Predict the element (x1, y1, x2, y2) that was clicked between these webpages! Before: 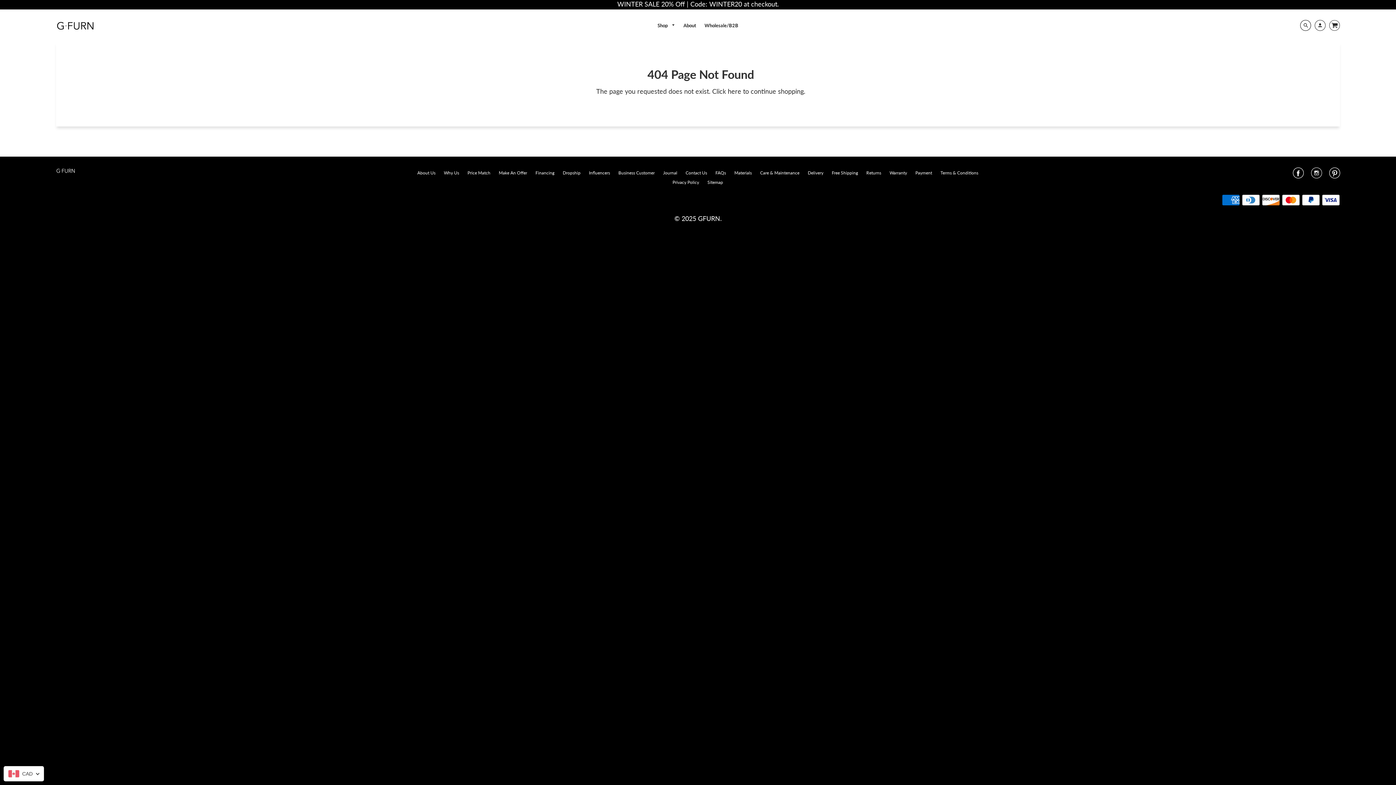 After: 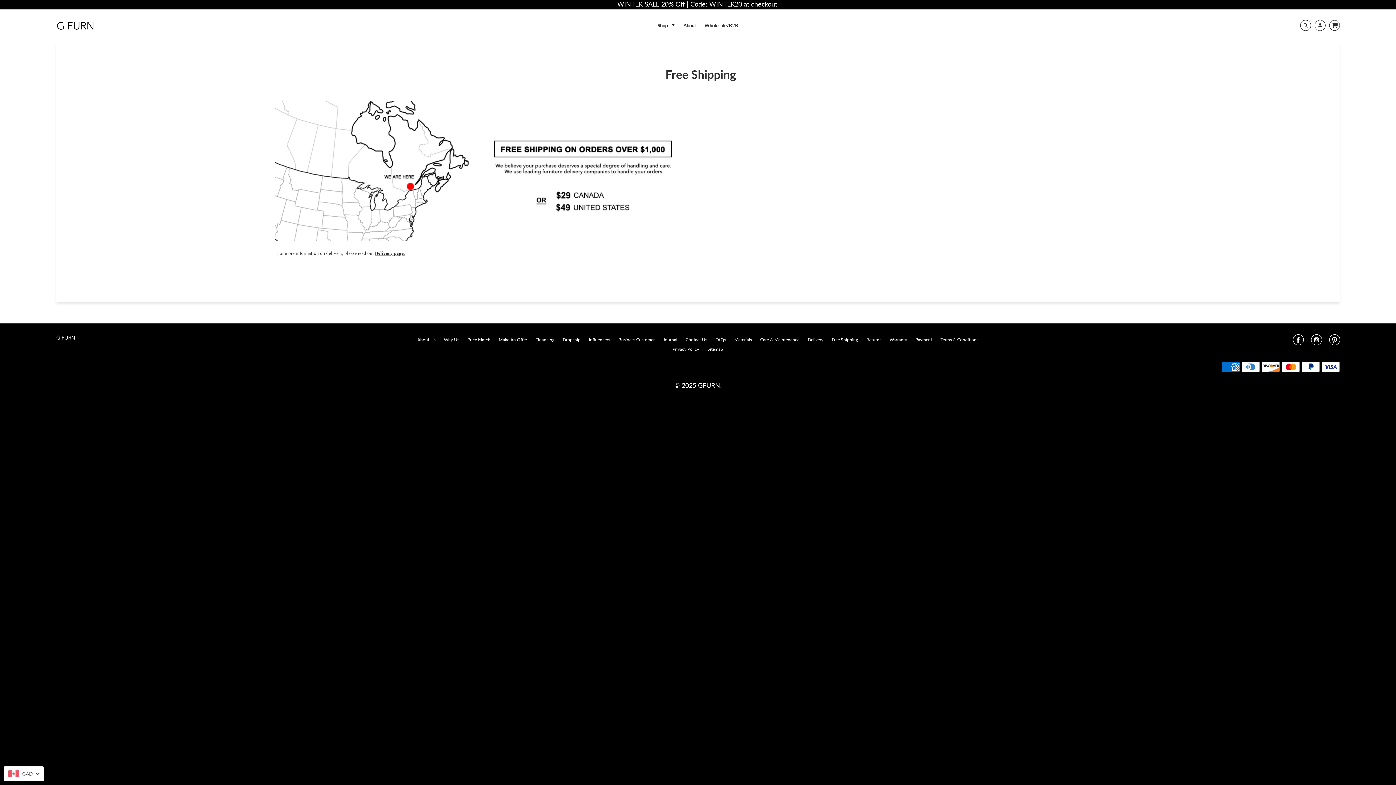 Action: bbox: (828, 167, 861, 177) label: Free Shipping